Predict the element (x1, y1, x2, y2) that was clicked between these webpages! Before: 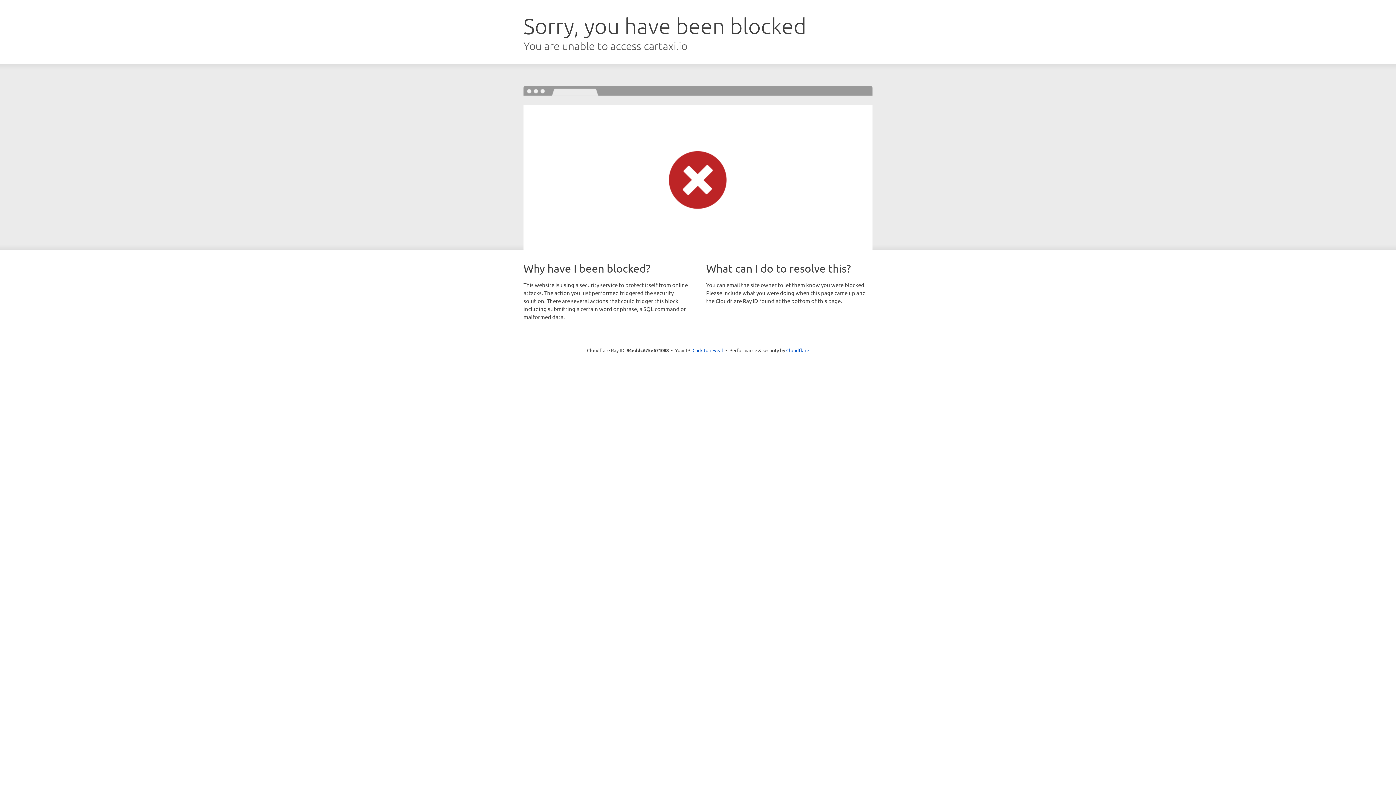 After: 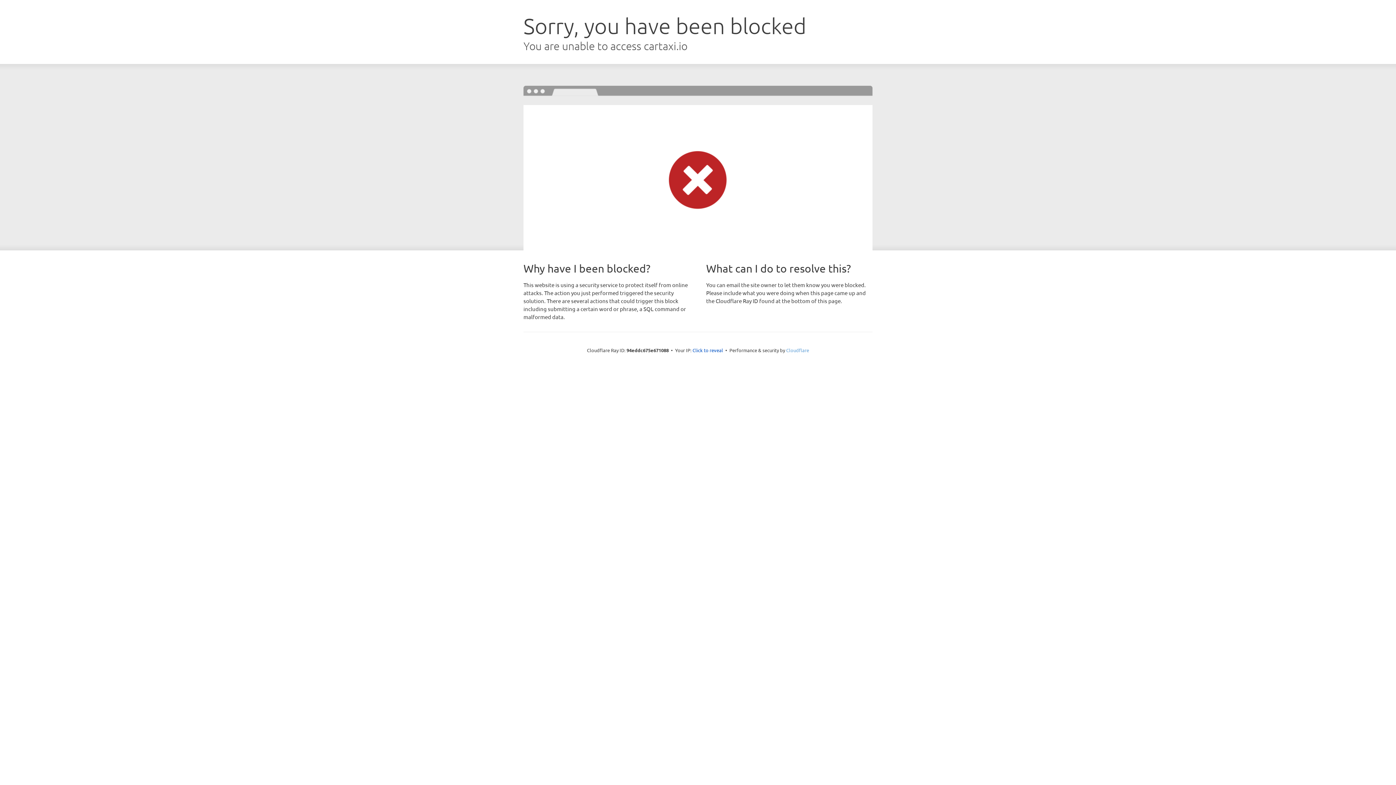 Action: label: Cloudflare bbox: (786, 347, 809, 353)